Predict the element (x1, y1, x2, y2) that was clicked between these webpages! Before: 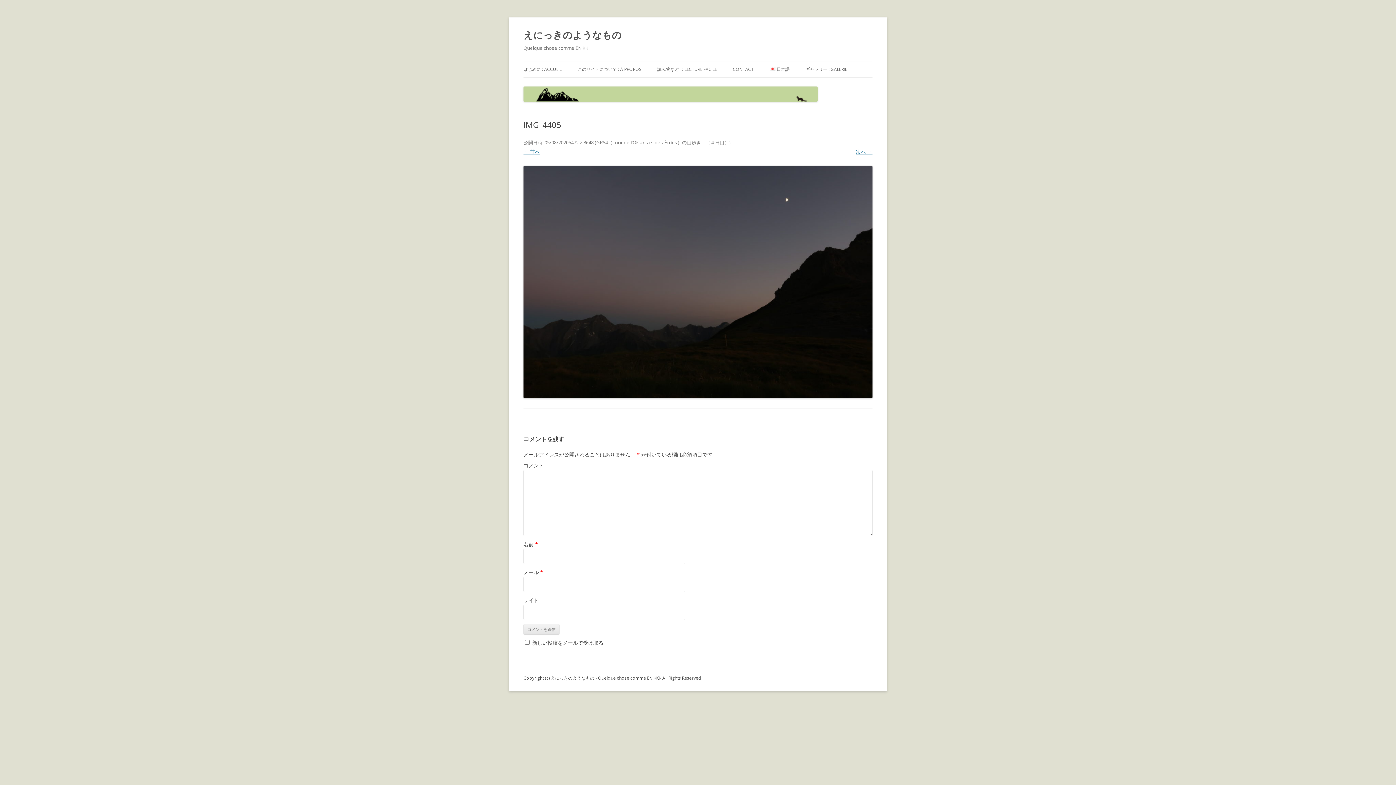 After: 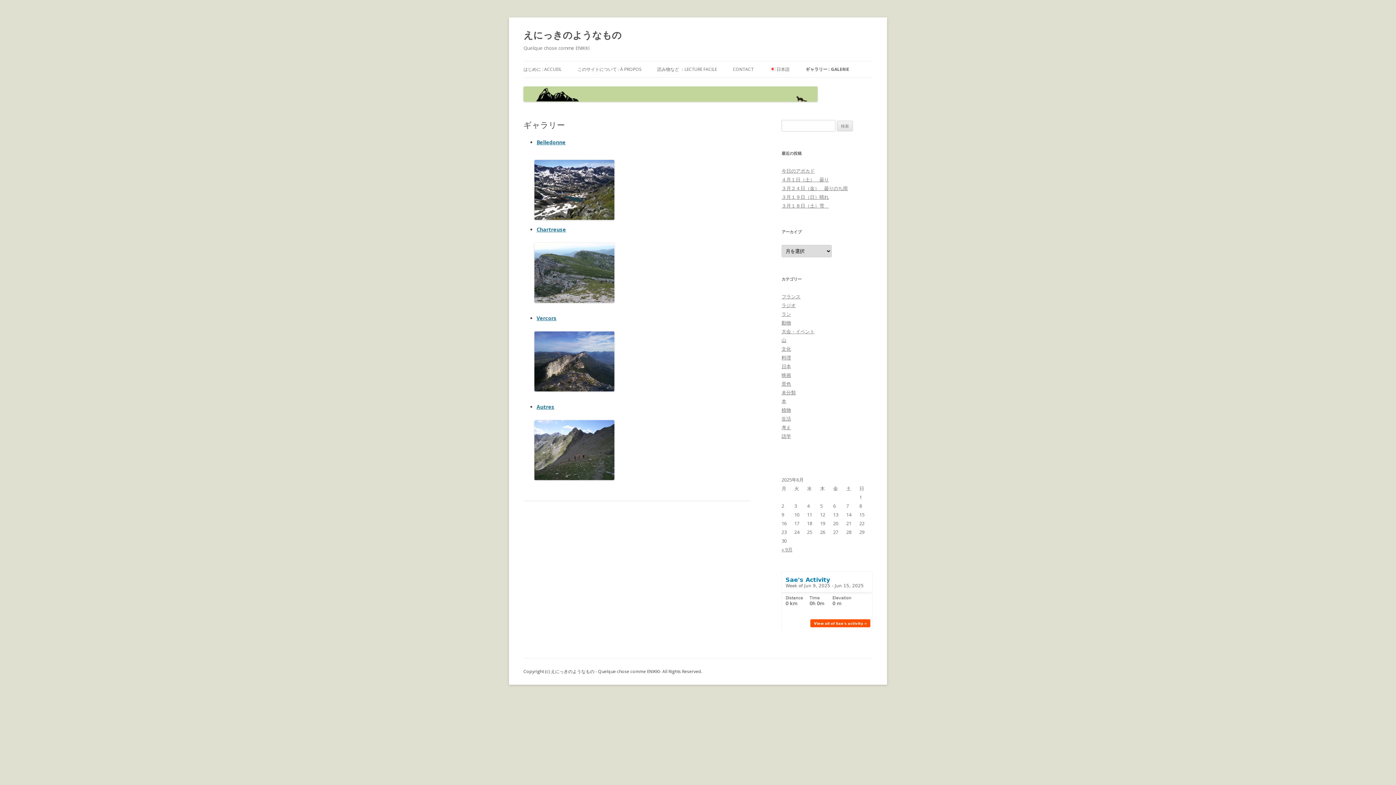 Action: bbox: (805, 61, 847, 77) label: ギャラリー : GALERIE